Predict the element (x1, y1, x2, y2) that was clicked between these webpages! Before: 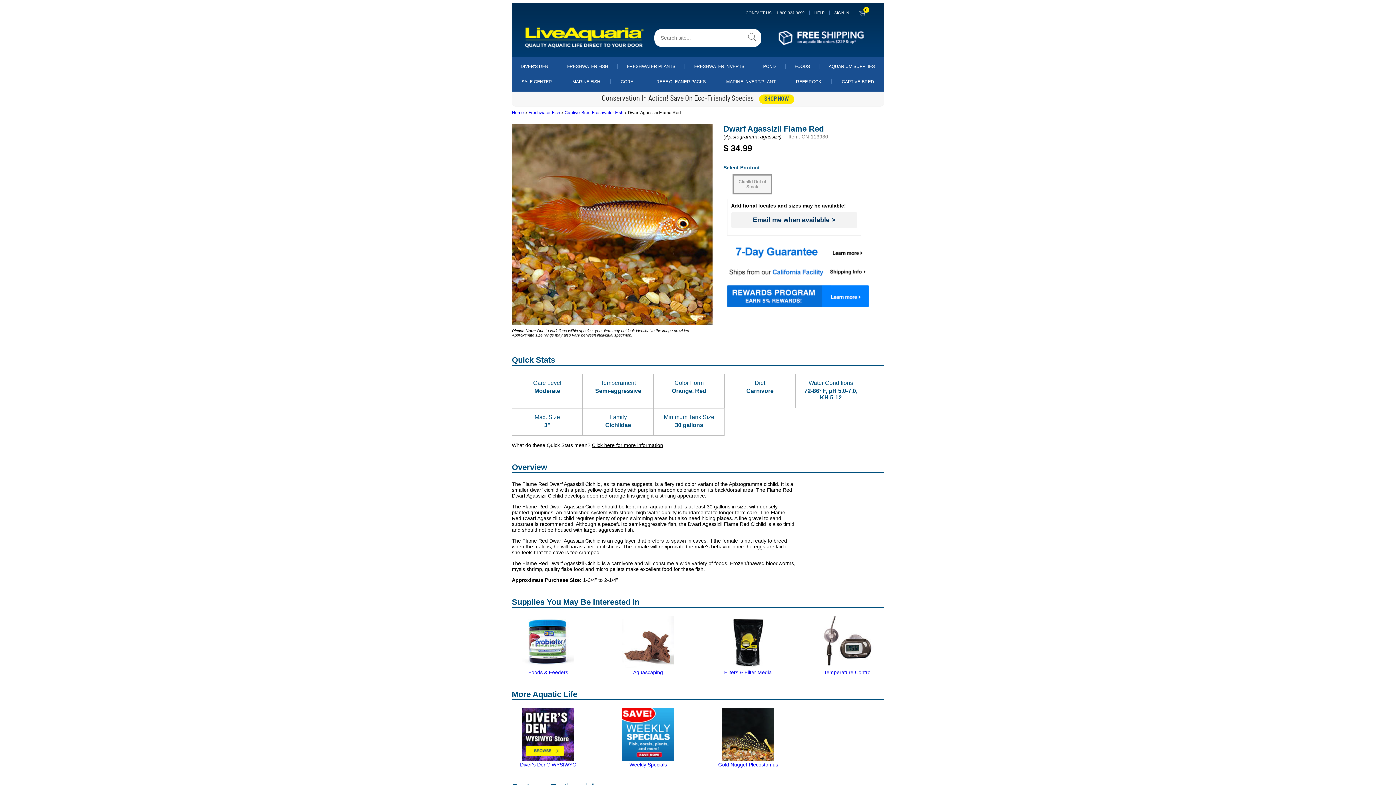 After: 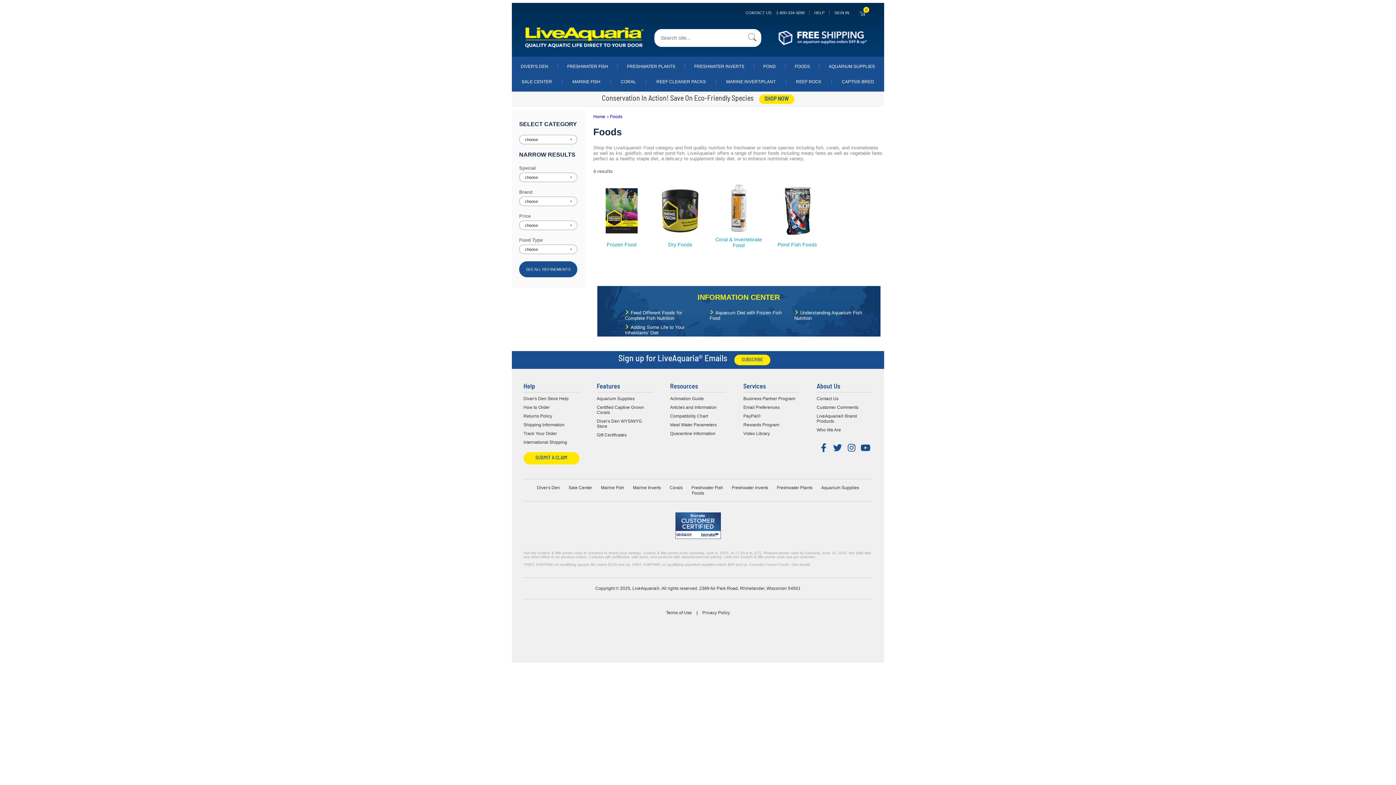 Action: bbox: (794, 64, 810, 69) label: FOODS